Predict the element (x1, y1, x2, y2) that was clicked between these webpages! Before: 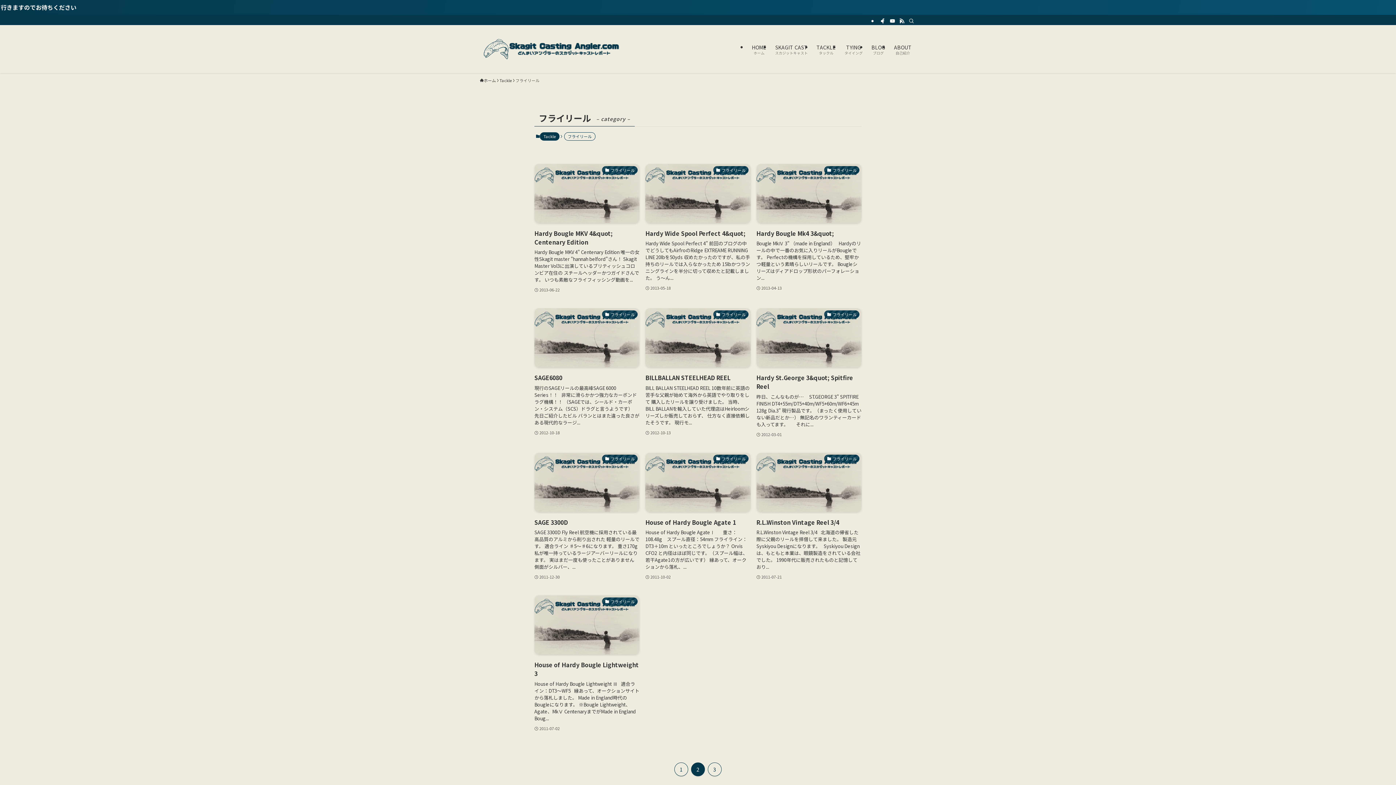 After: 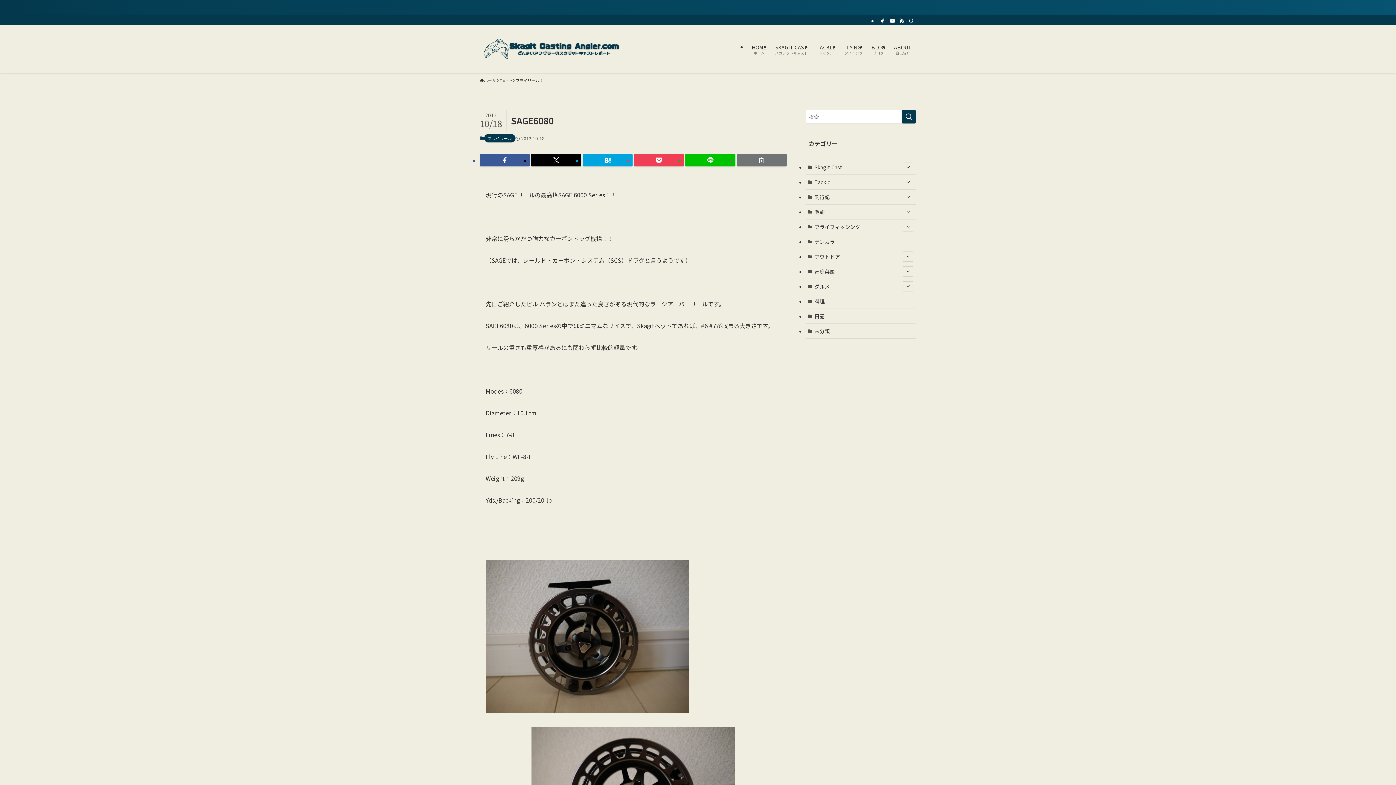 Action: bbox: (534, 308, 639, 438) label: フライリール
SAGE6080
現行のSAGEリールの最高峰SAGE 6000 Series！！   非常に滑らかかつ強力なカーボンドラグ機構！！ （SAGEでは、シールド・カーボン・システム（SCS）ドラグと言うようです）   先日ご紹介したビル バランとはまた違った良さがある現代的なラージ...
2012-10-18